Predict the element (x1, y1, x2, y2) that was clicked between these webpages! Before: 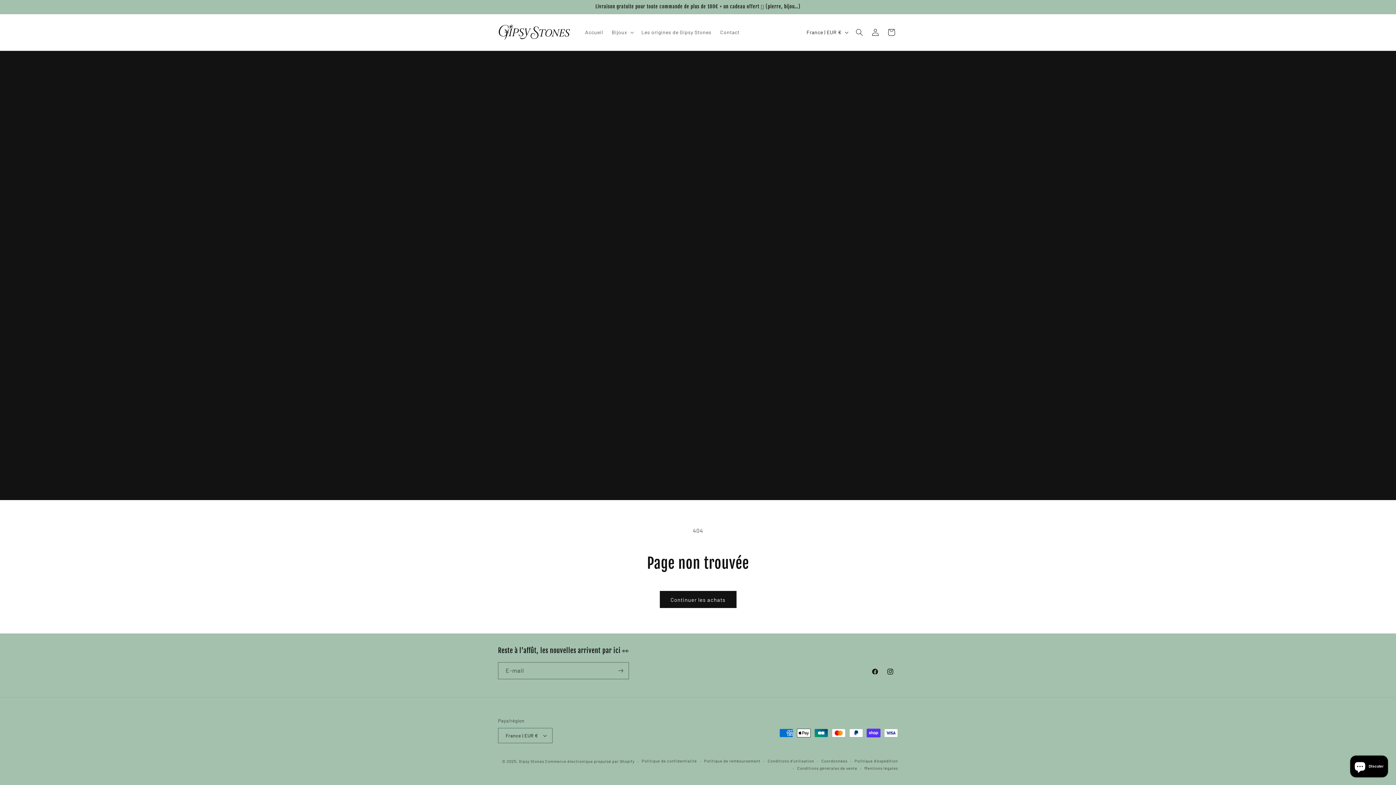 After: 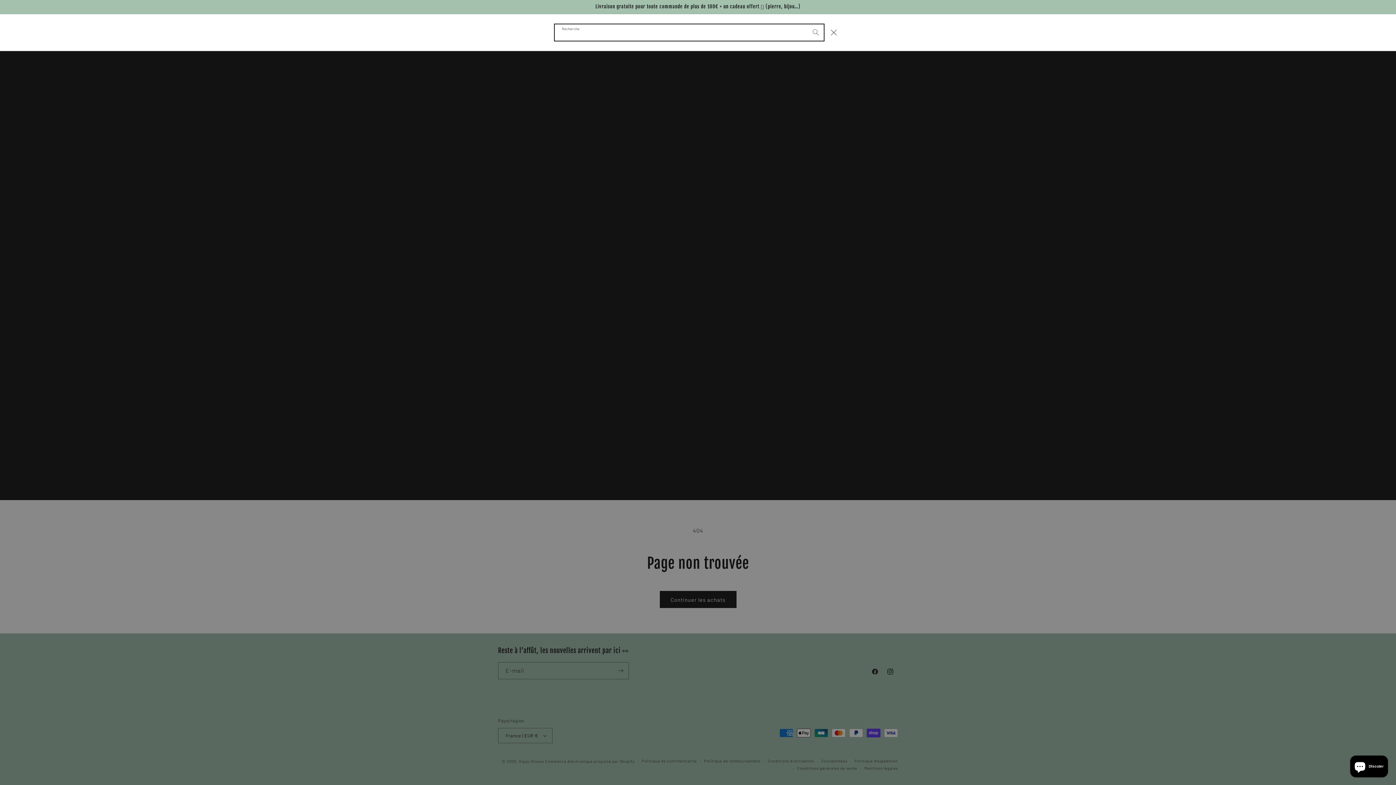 Action: label: Recherche bbox: (851, 24, 867, 40)